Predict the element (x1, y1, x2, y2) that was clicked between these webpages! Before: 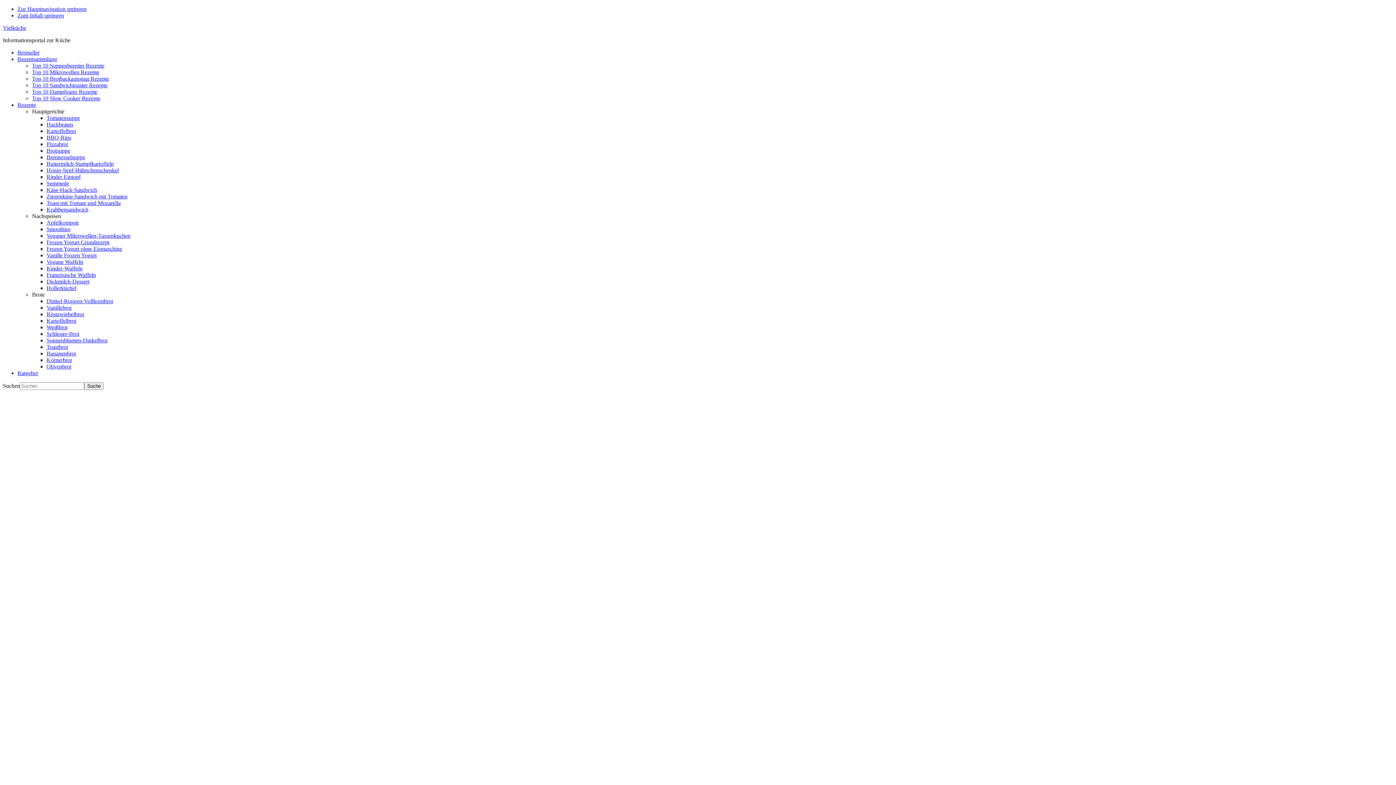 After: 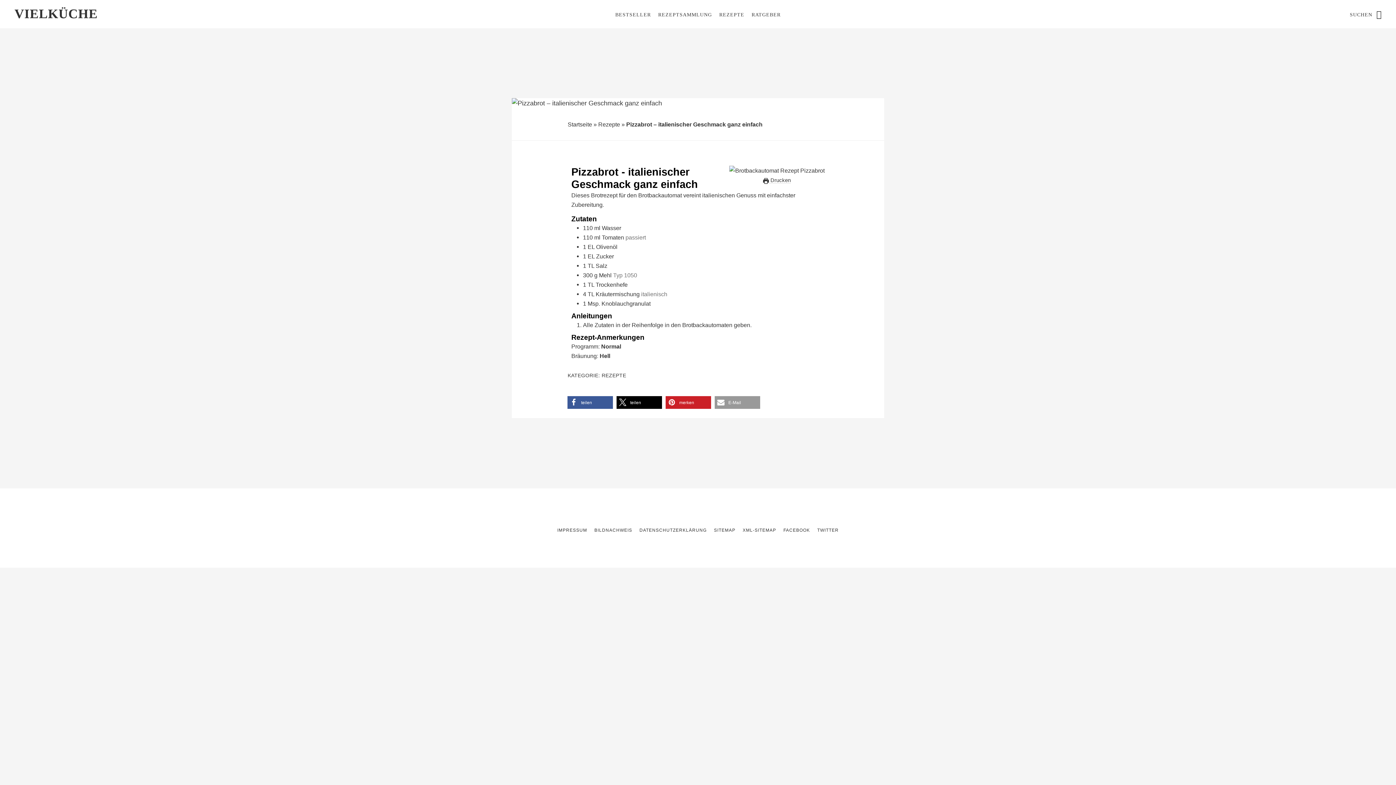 Action: bbox: (46, 141, 68, 147) label: Pizzabrot